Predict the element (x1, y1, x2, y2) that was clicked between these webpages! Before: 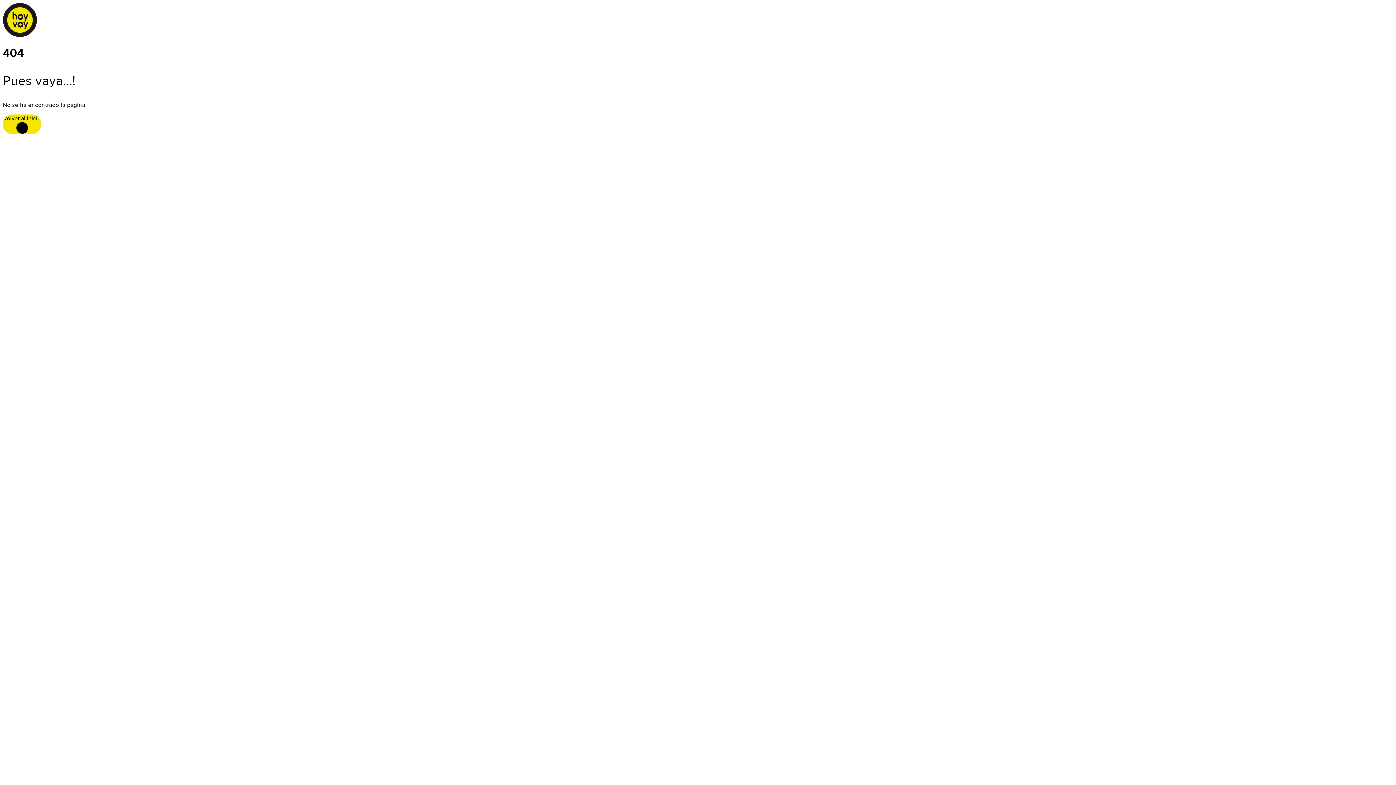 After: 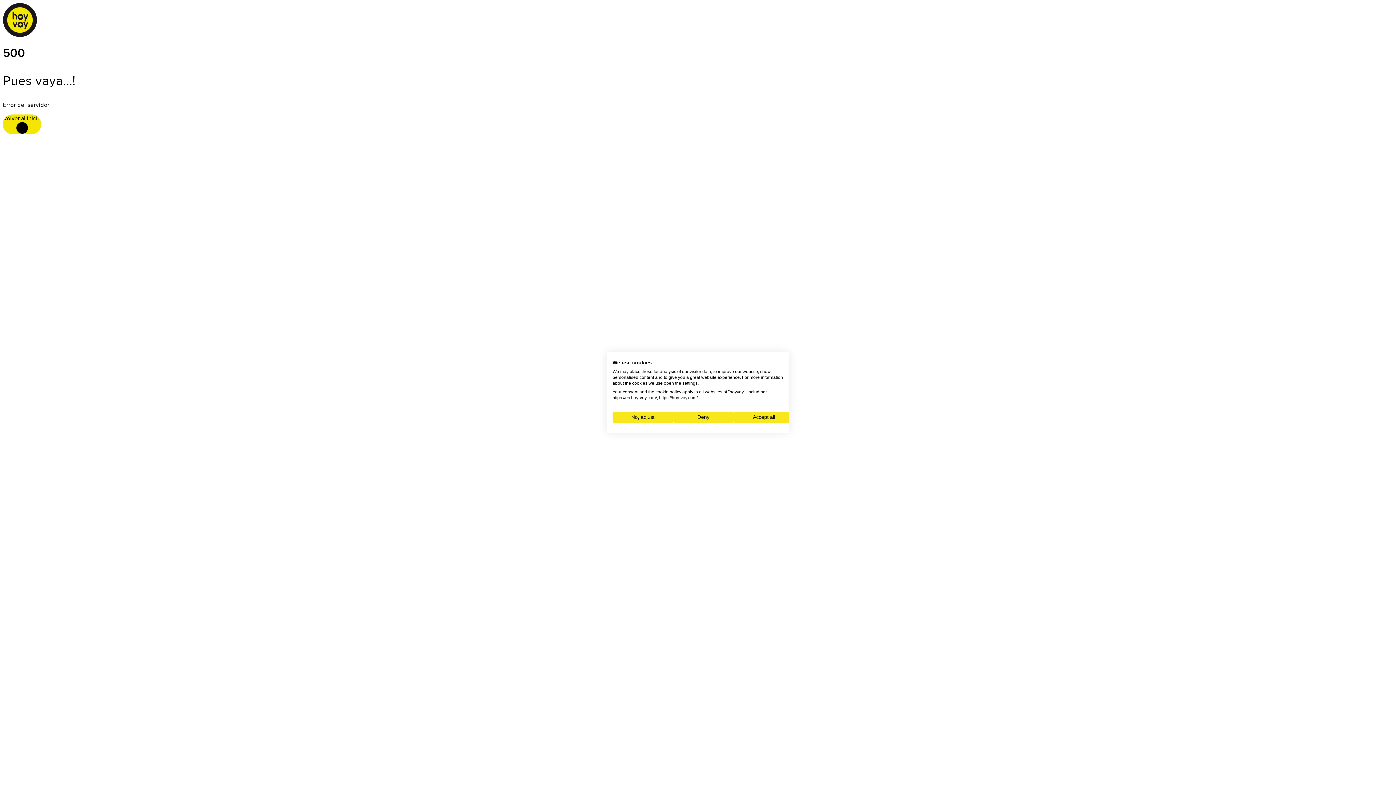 Action: bbox: (2, 114, 41, 134) label: Volver al inicio